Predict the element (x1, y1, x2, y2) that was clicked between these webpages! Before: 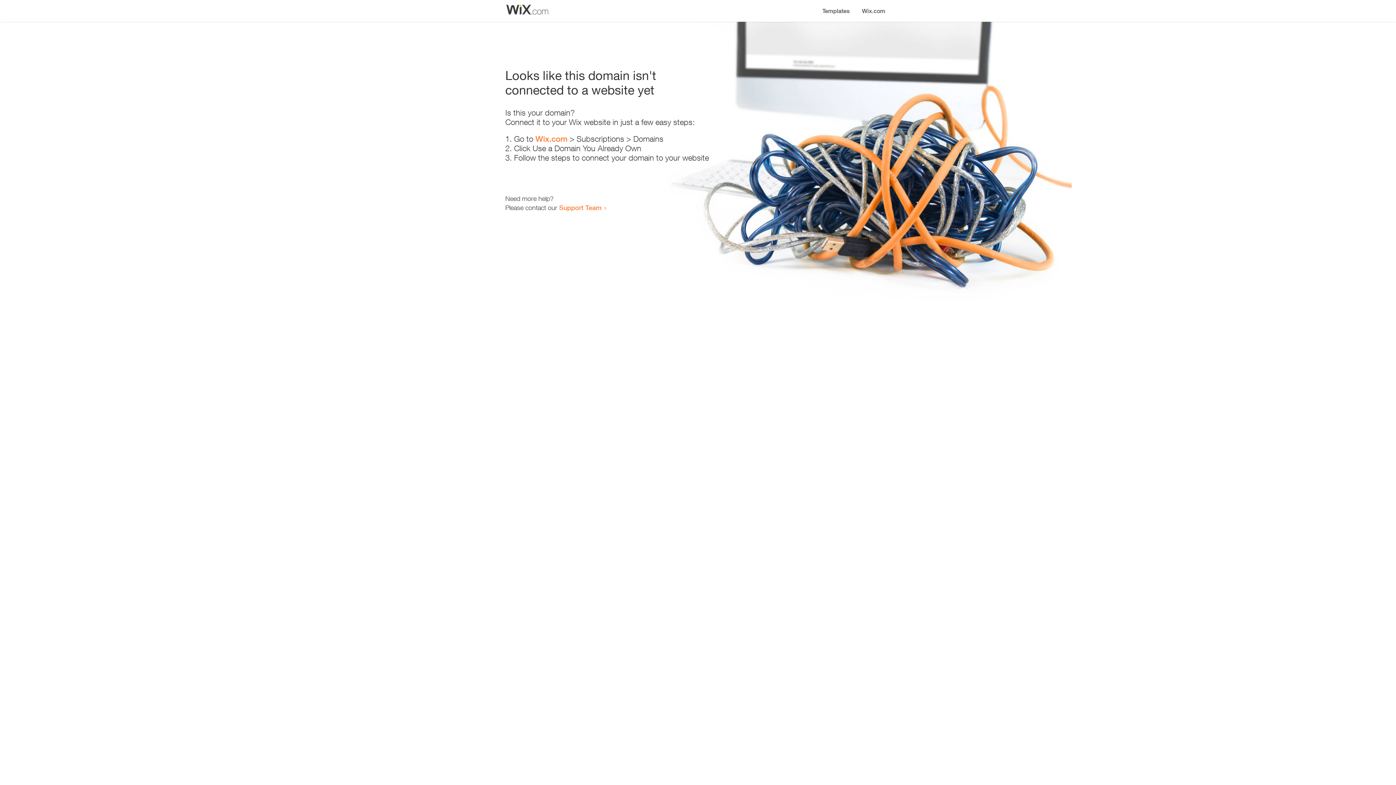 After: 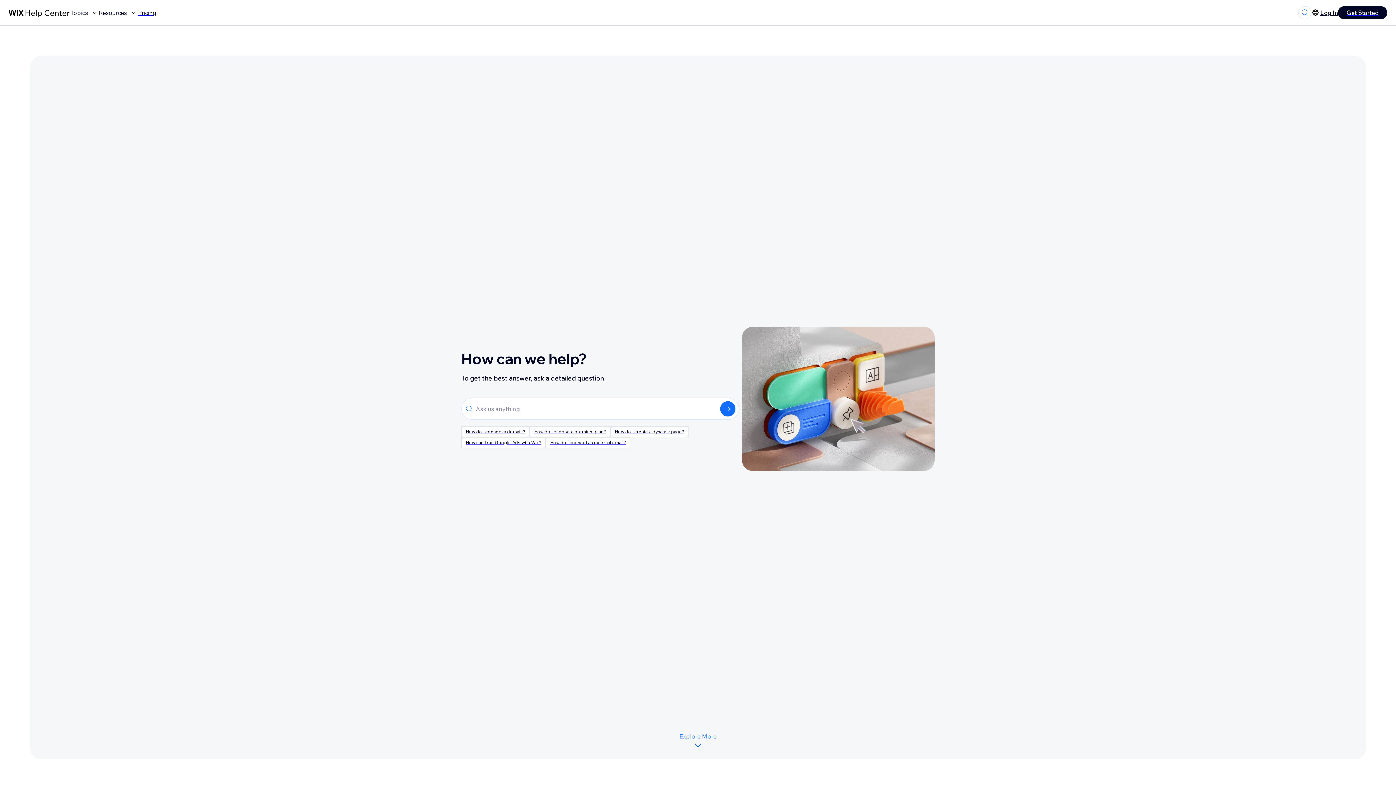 Action: label: Support Team bbox: (559, 203, 601, 211)